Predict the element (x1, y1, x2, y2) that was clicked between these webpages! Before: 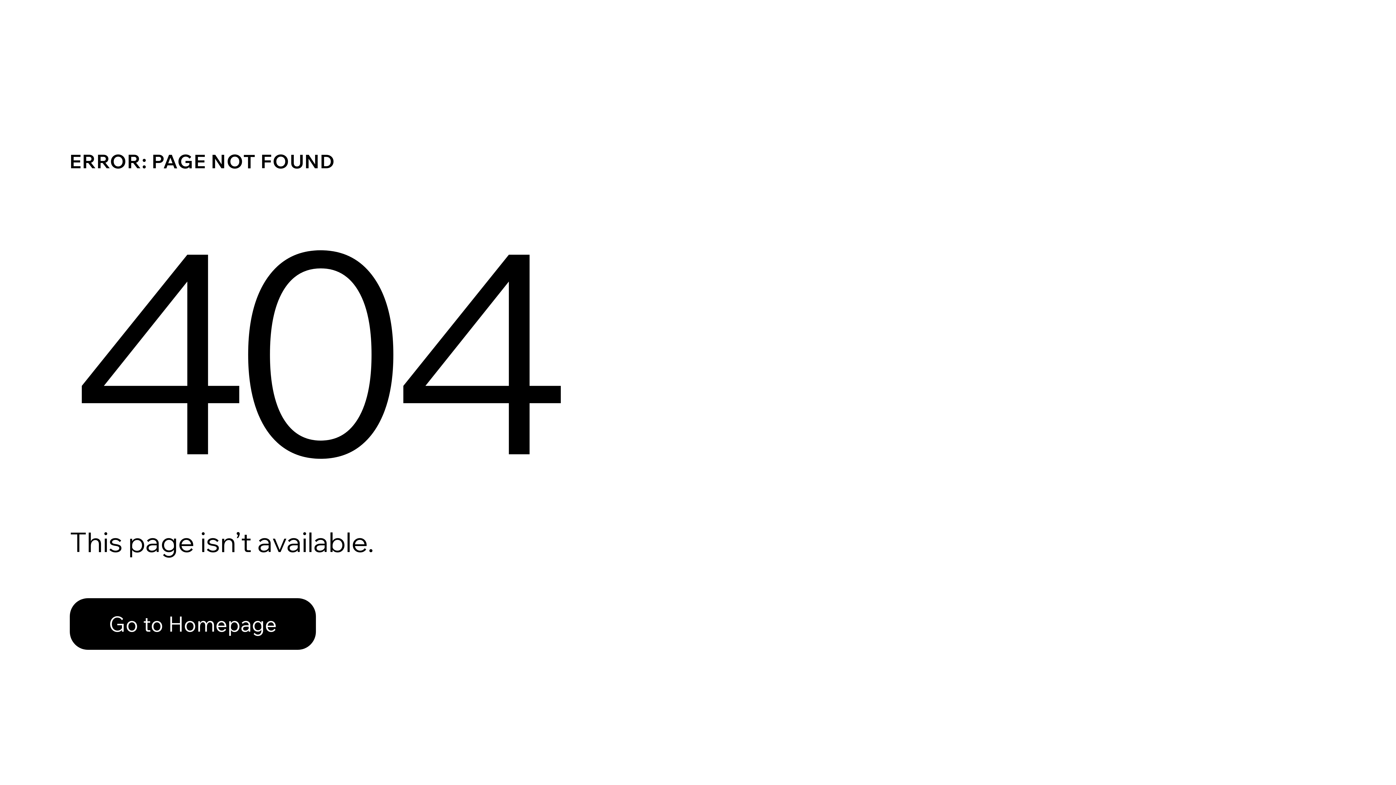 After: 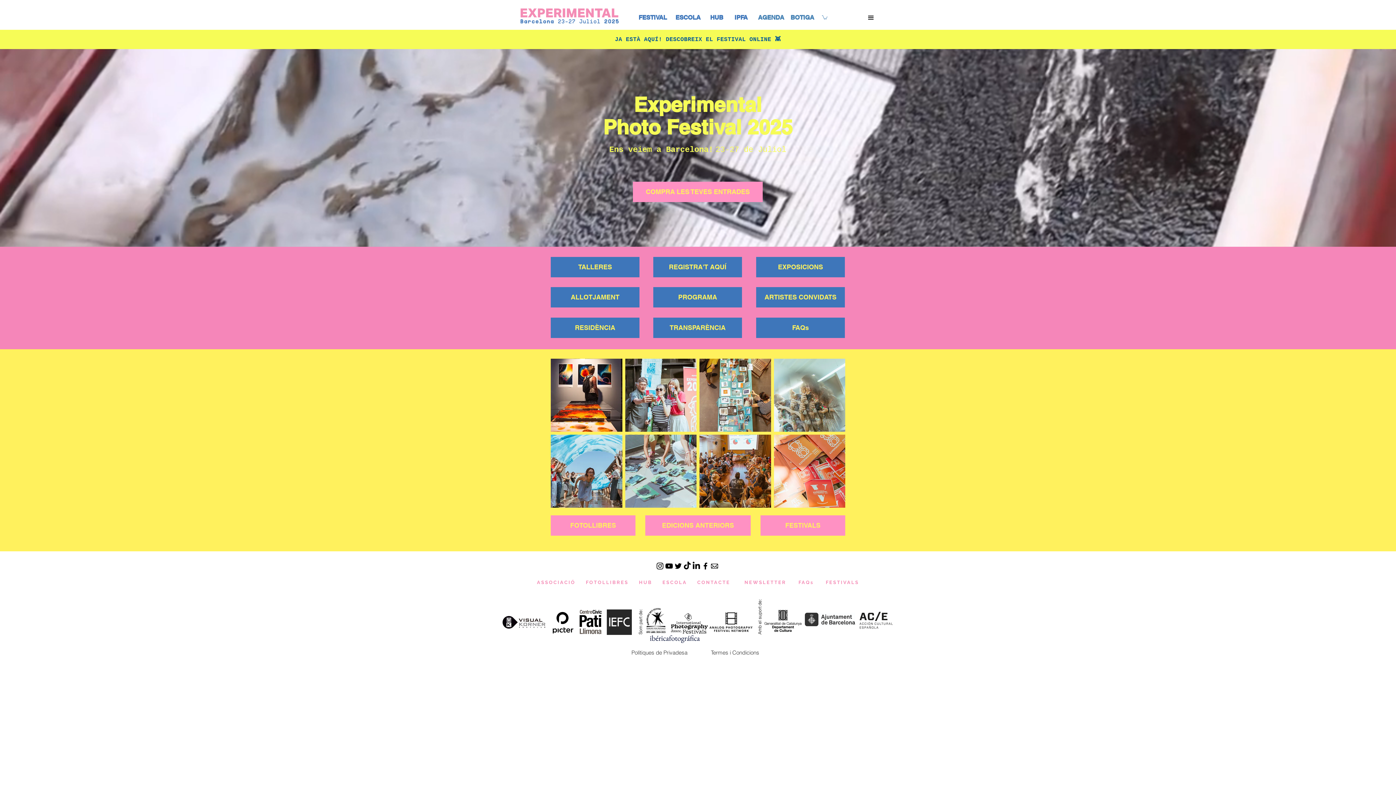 Action: bbox: (69, 598, 316, 650) label: Go to Homepage